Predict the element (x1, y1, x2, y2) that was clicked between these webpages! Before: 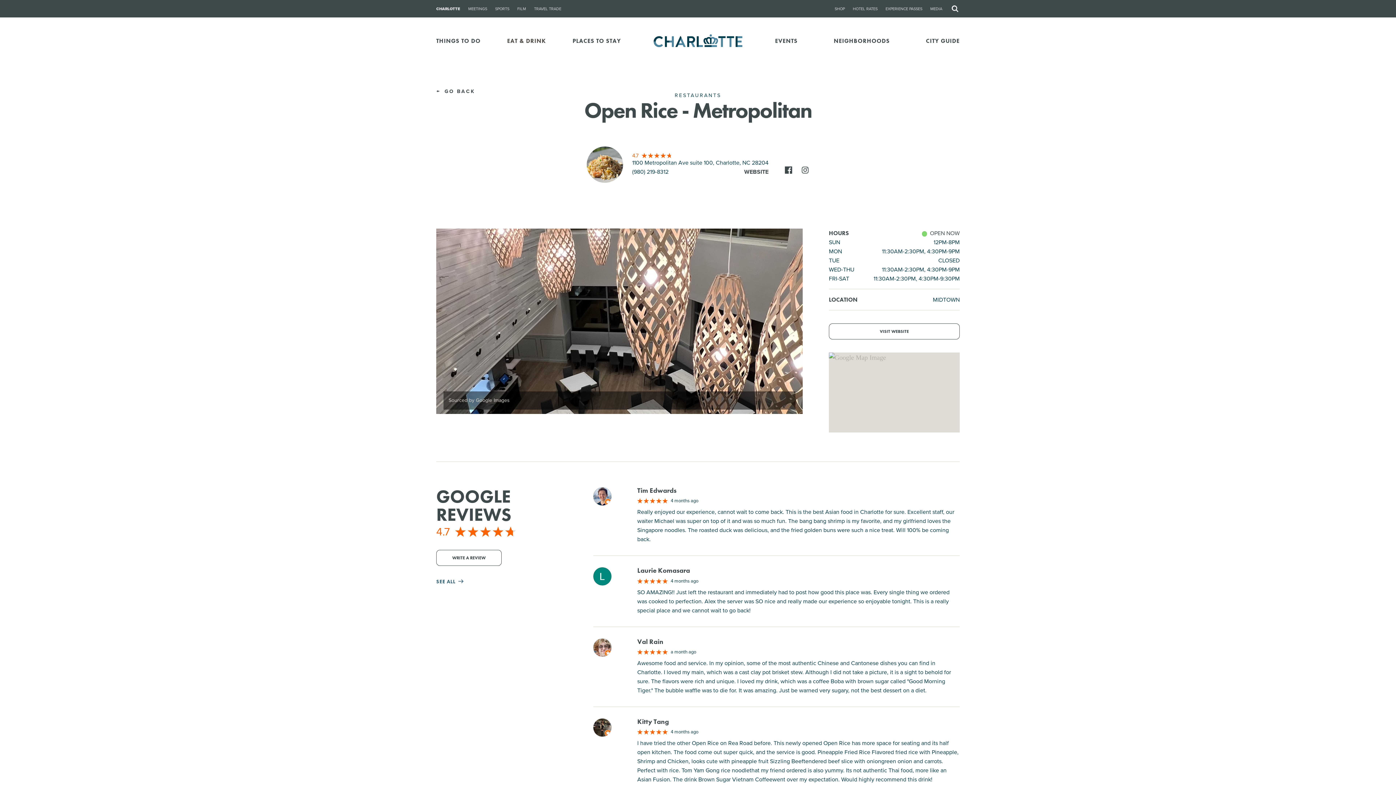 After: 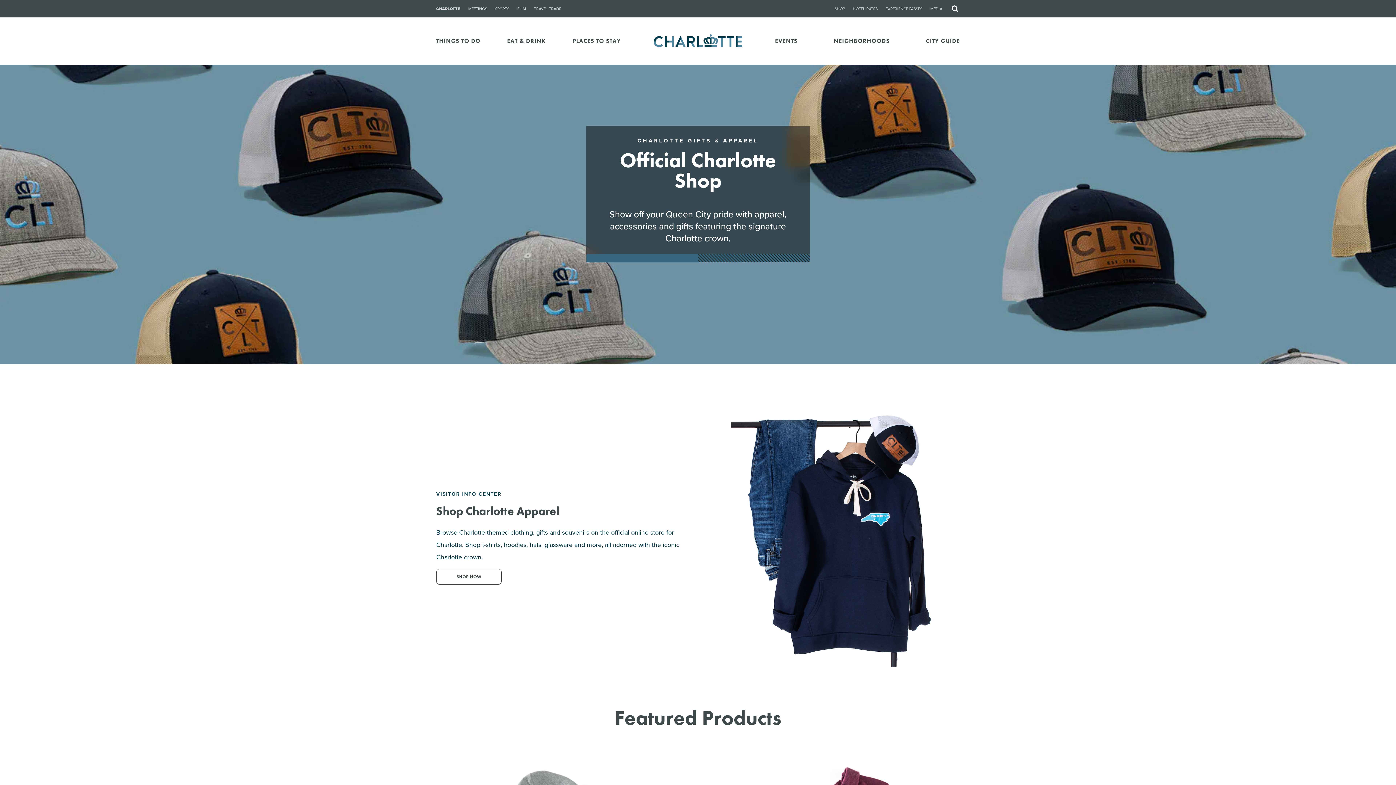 Action: label: SHOP bbox: (834, 5, 845, 11)